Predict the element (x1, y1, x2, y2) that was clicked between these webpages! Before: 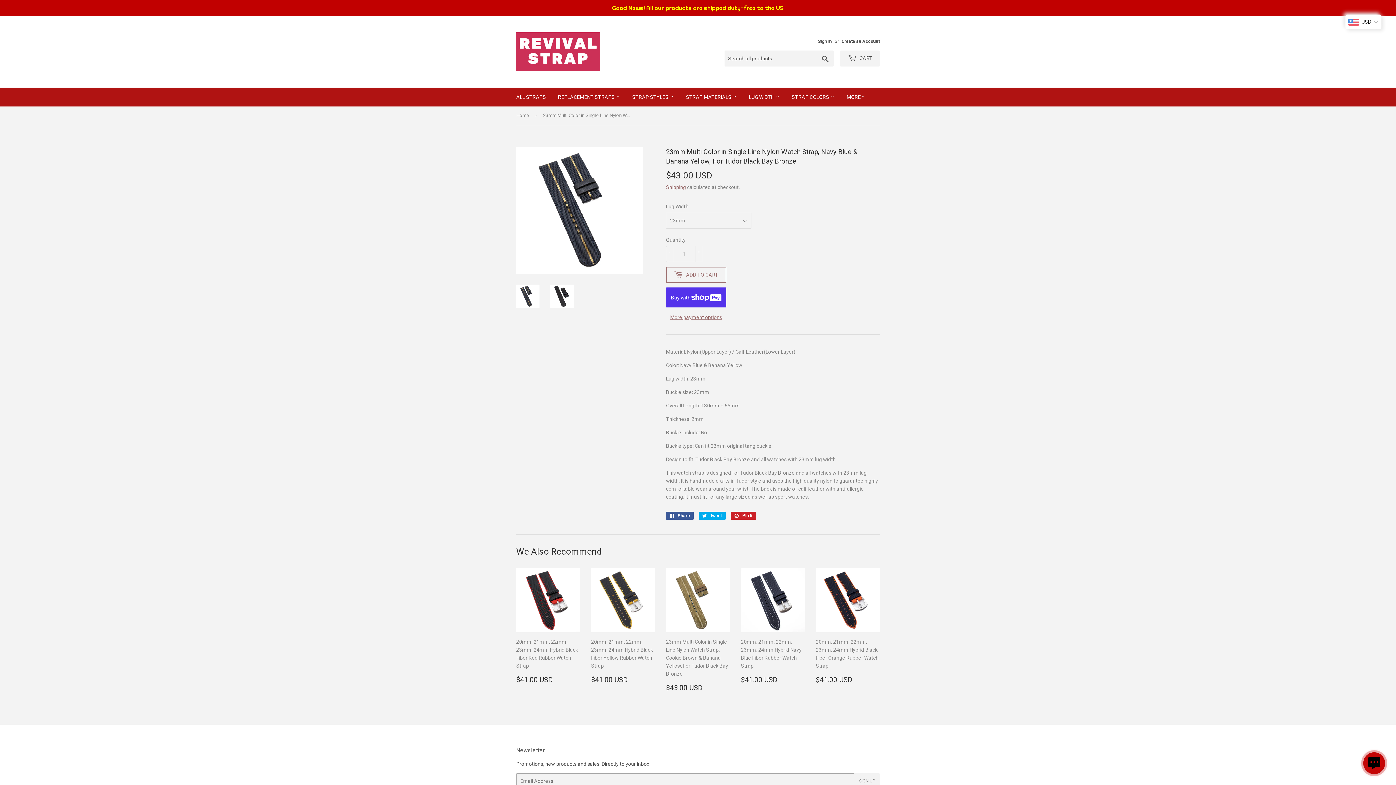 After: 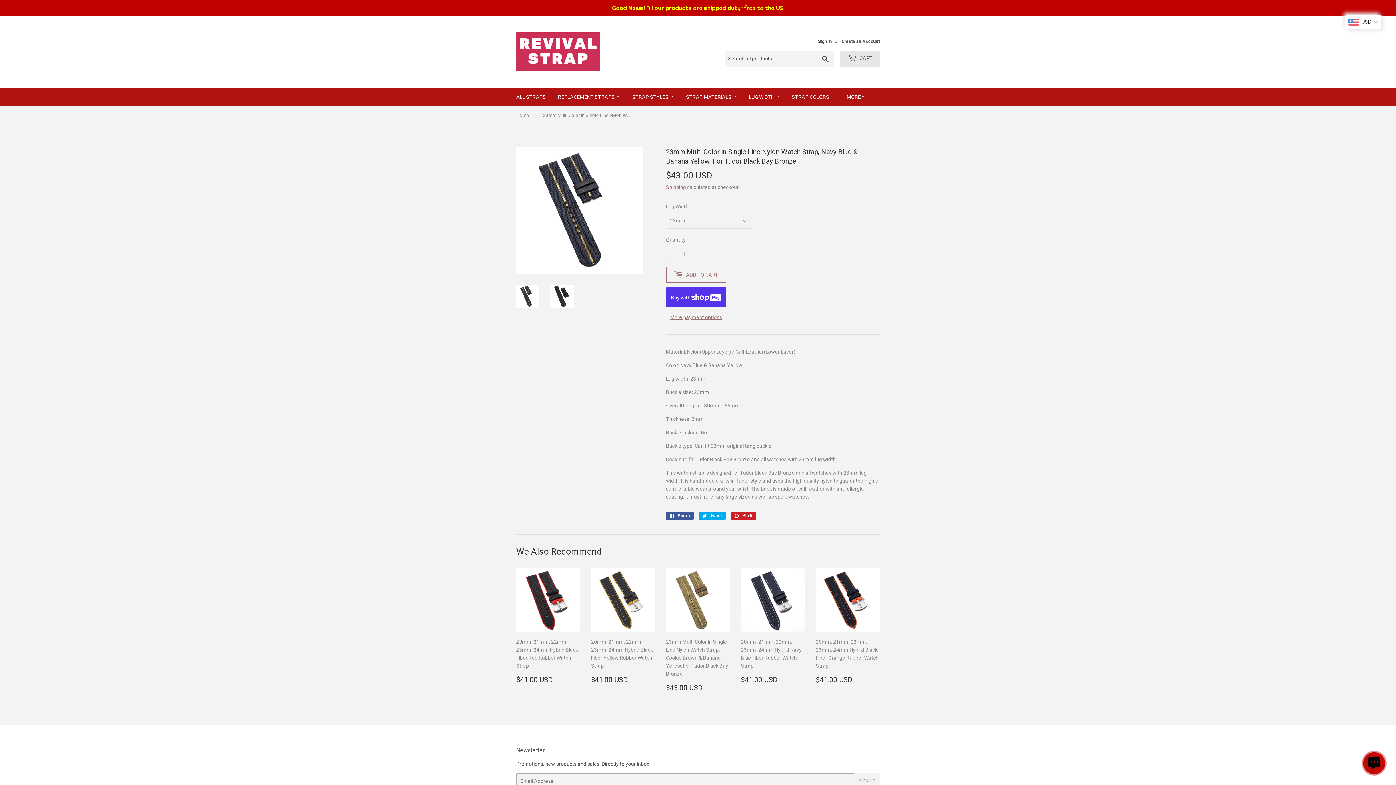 Action: bbox: (840, 50, 880, 66) label:  CART